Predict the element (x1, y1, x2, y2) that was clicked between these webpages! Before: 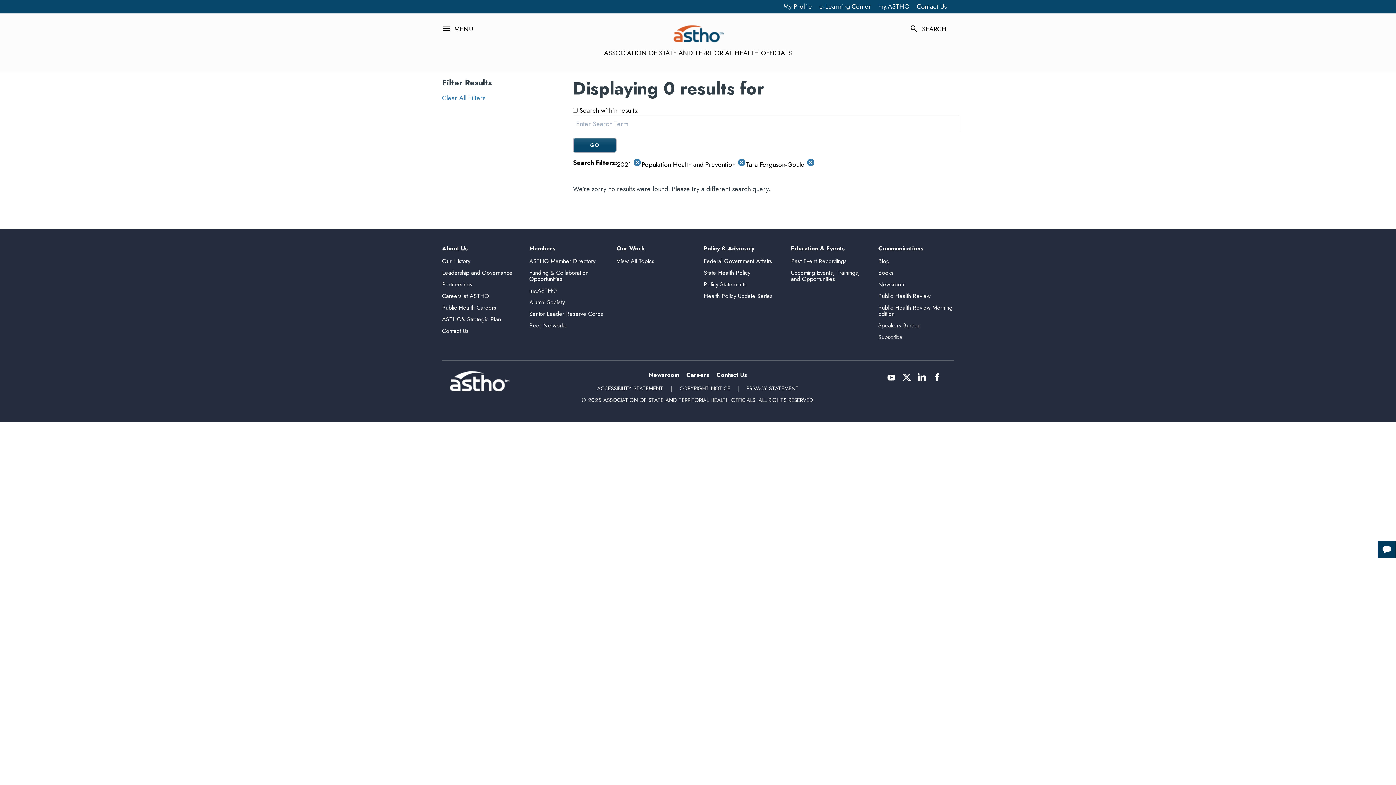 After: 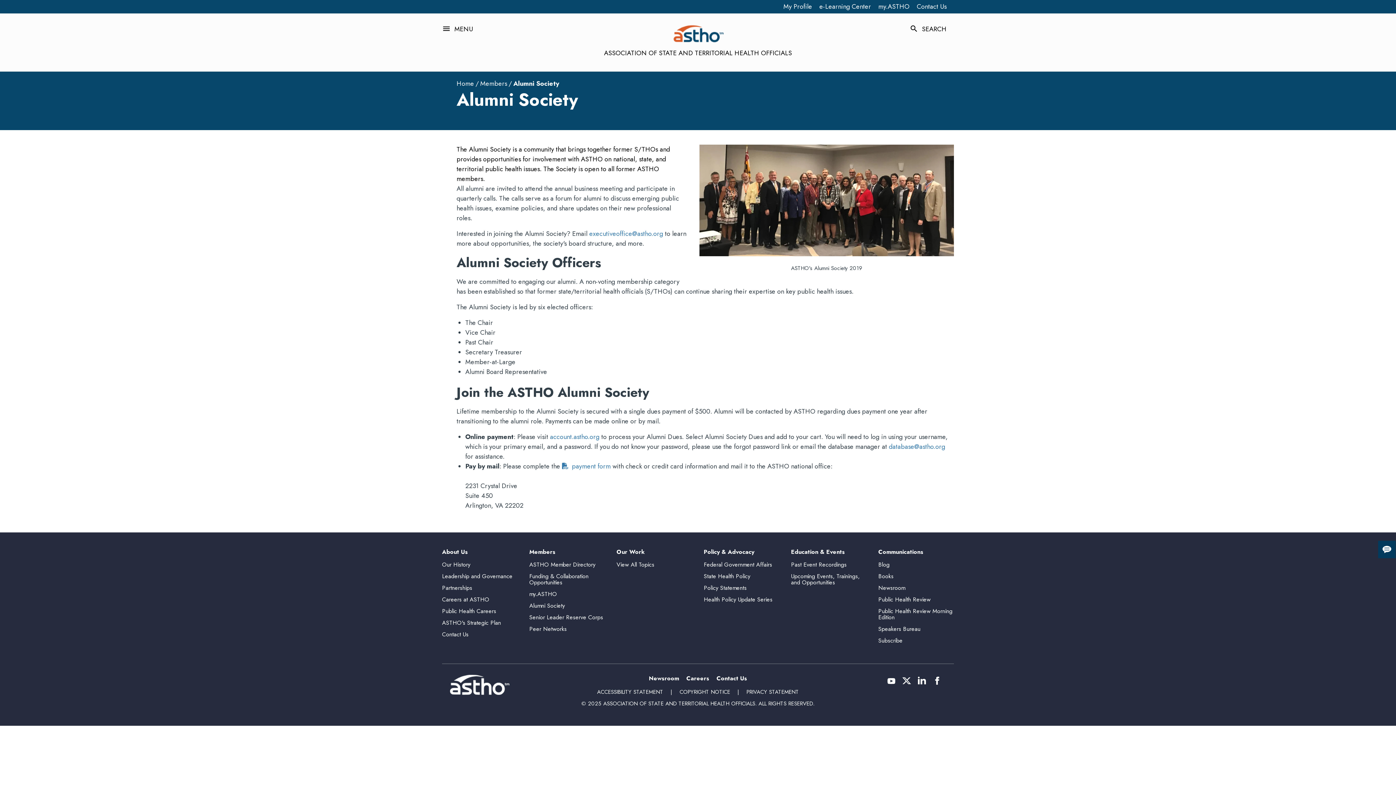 Action: label: Alumni Society bbox: (529, 298, 565, 306)